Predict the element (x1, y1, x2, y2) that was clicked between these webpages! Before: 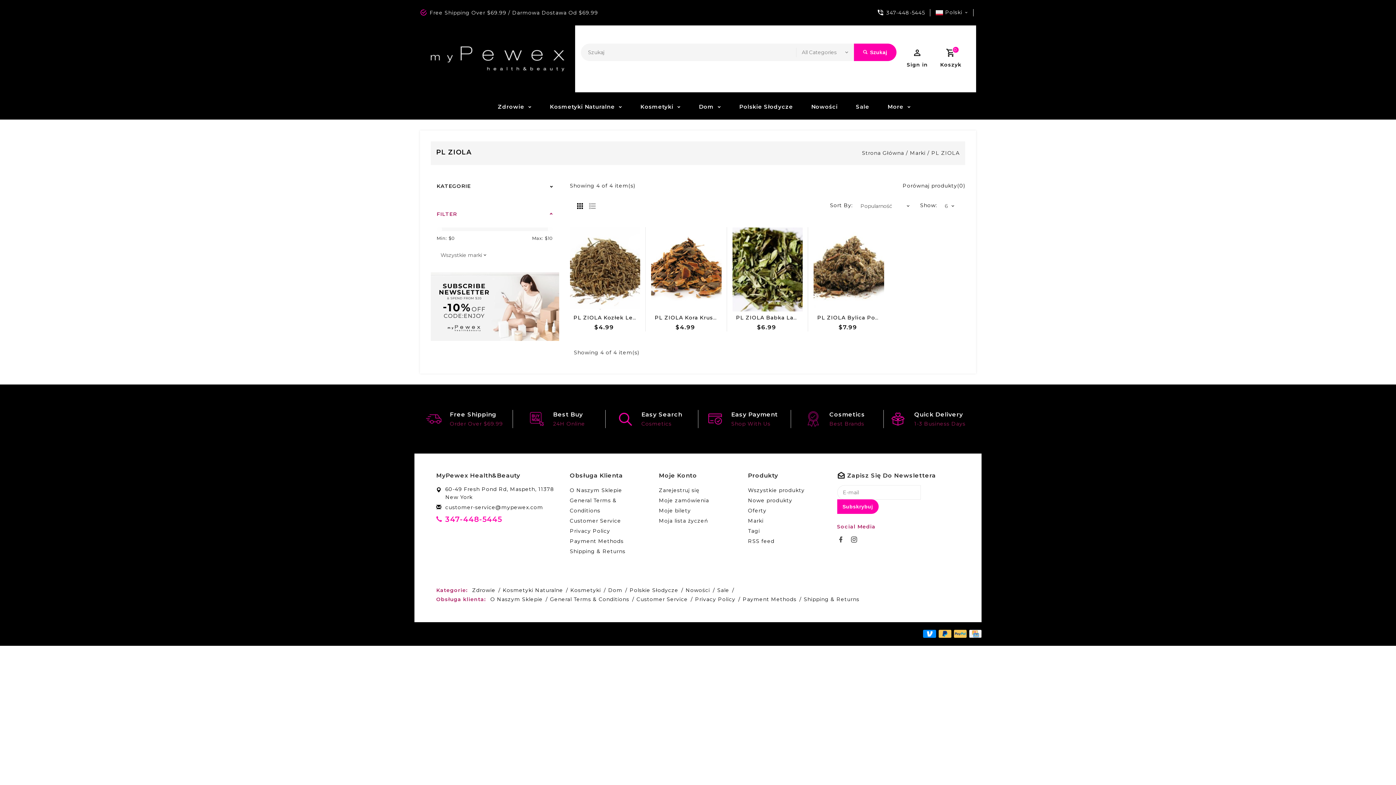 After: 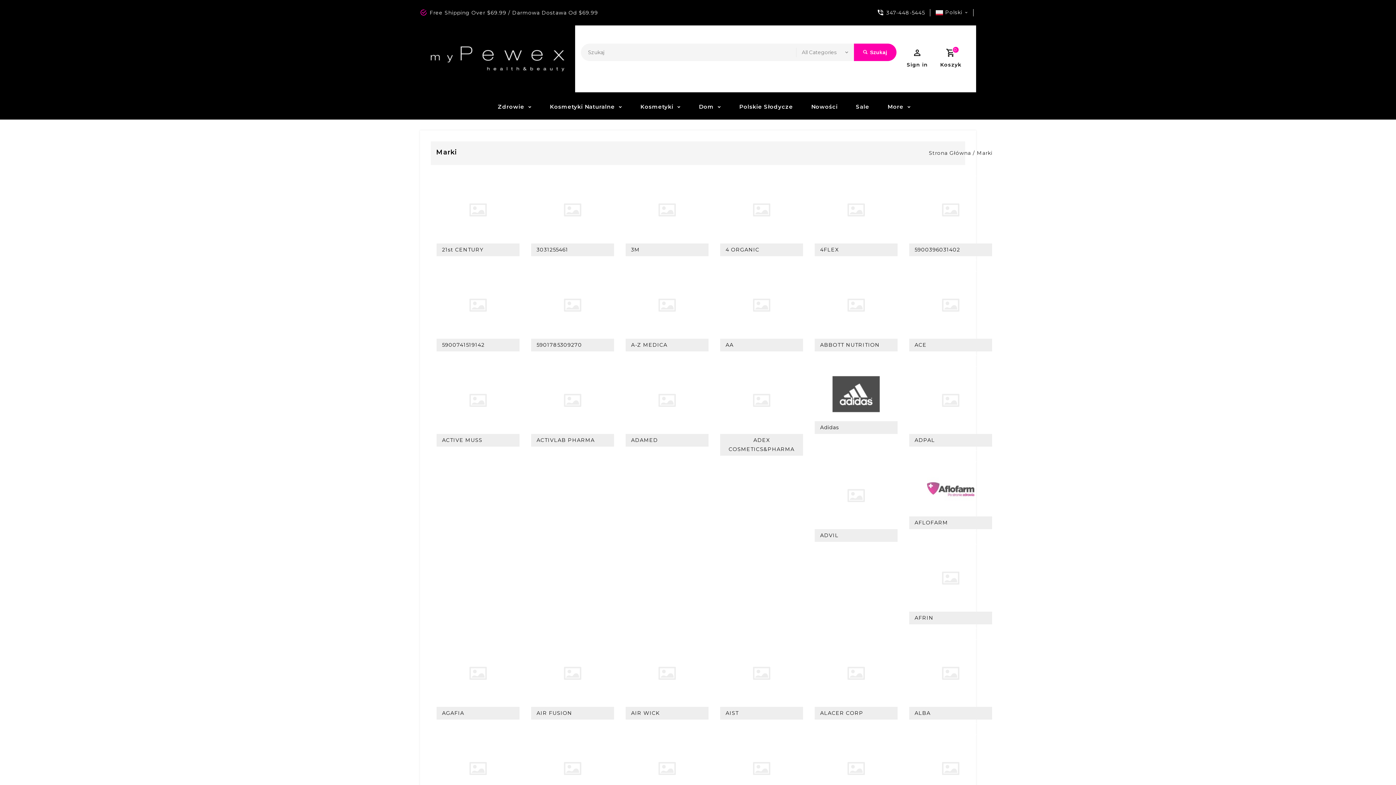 Action: label: Marki bbox: (910, 149, 925, 156)